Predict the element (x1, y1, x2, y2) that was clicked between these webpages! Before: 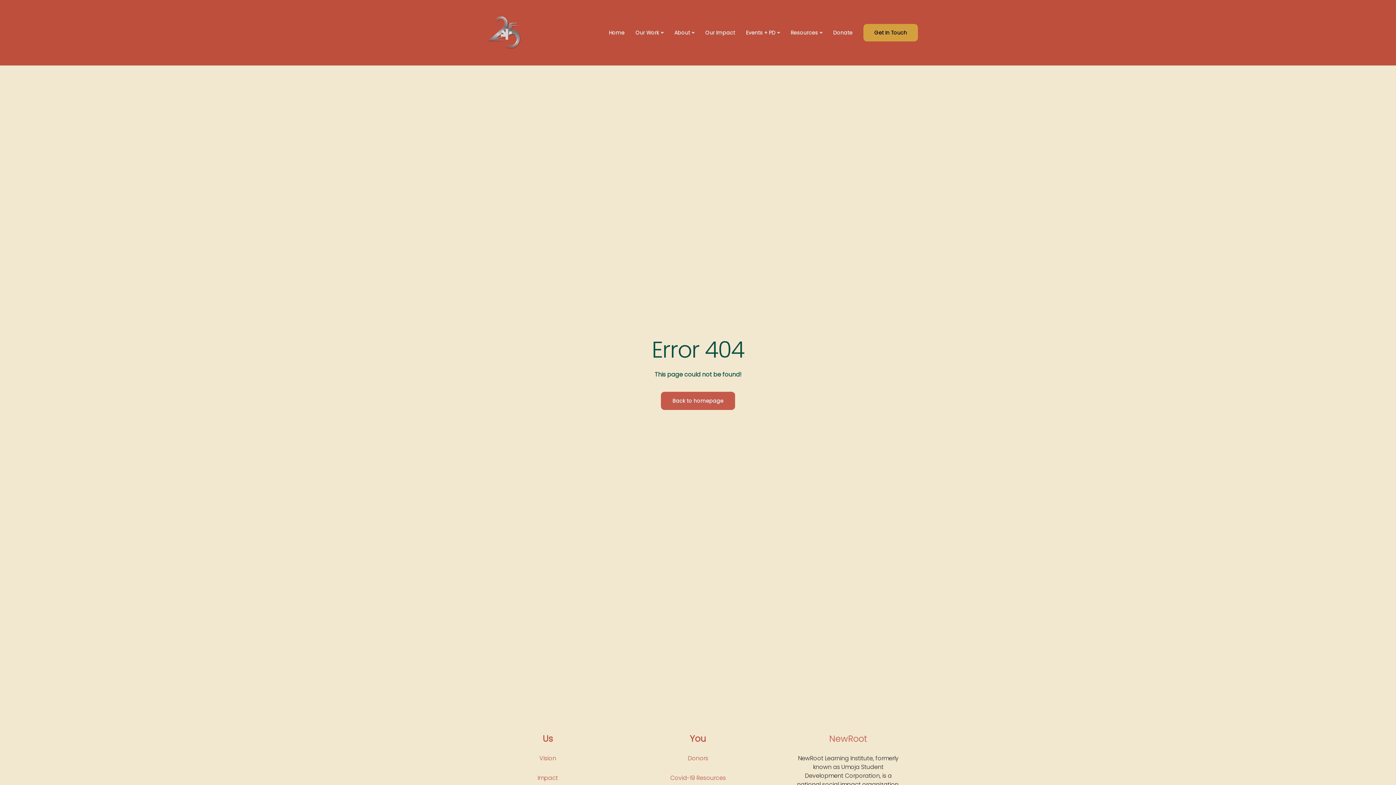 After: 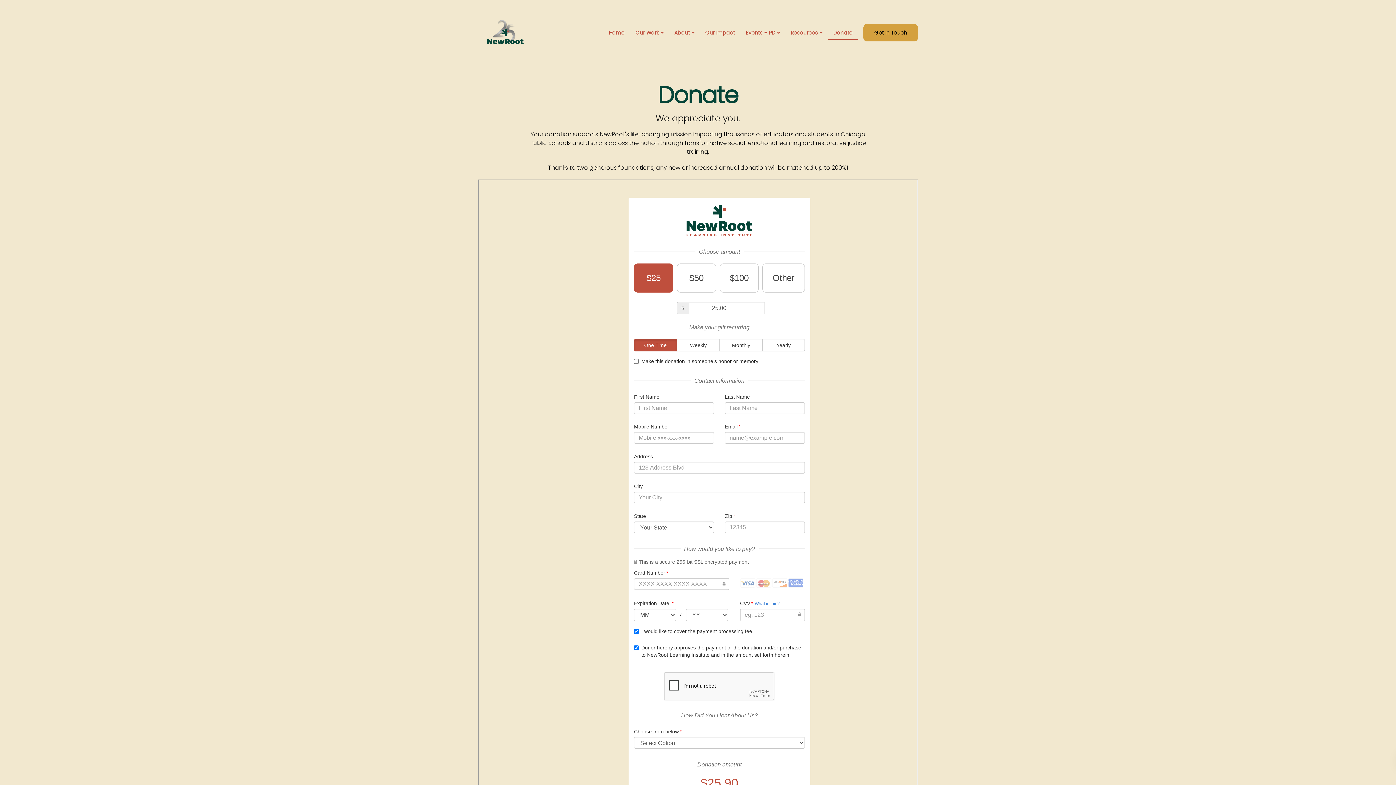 Action: label: Donors bbox: (687, 754, 708, 762)